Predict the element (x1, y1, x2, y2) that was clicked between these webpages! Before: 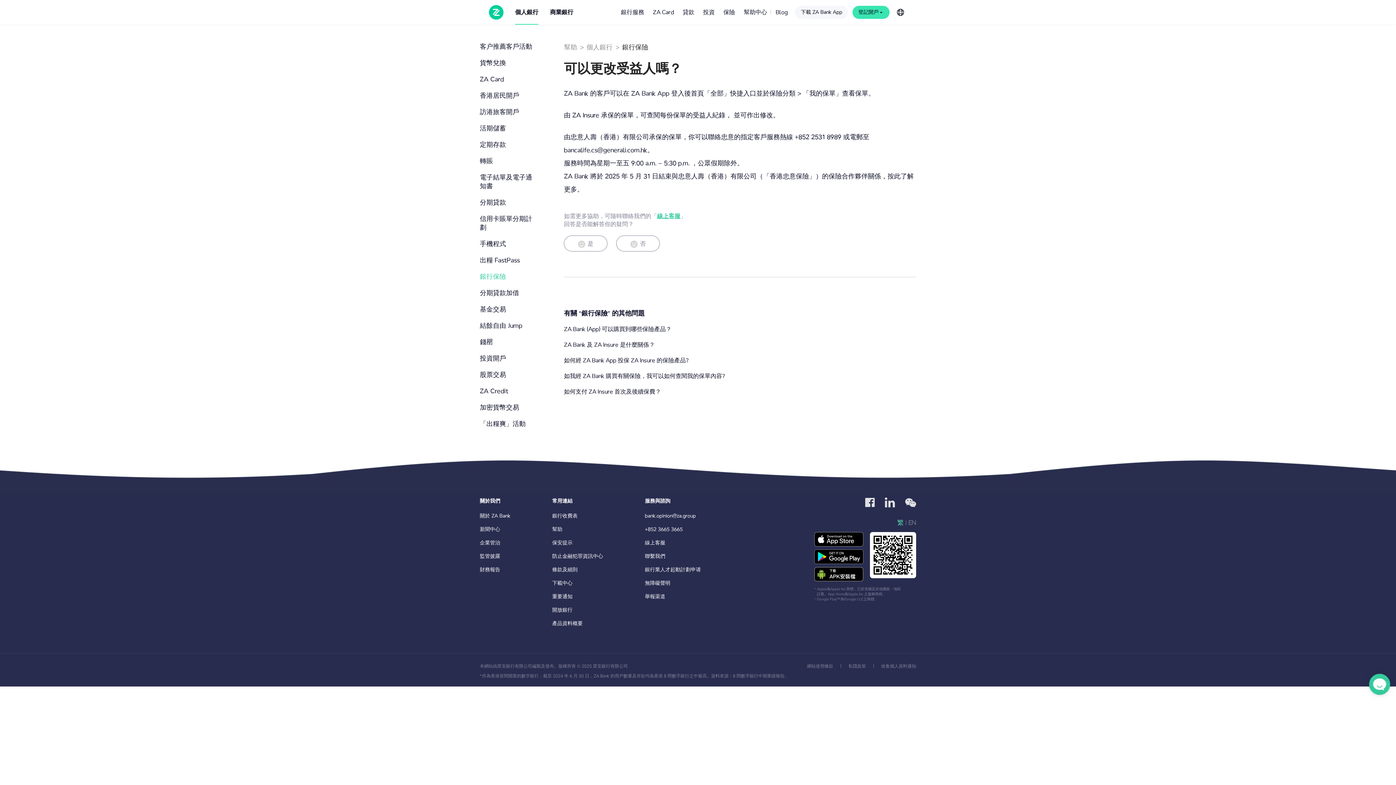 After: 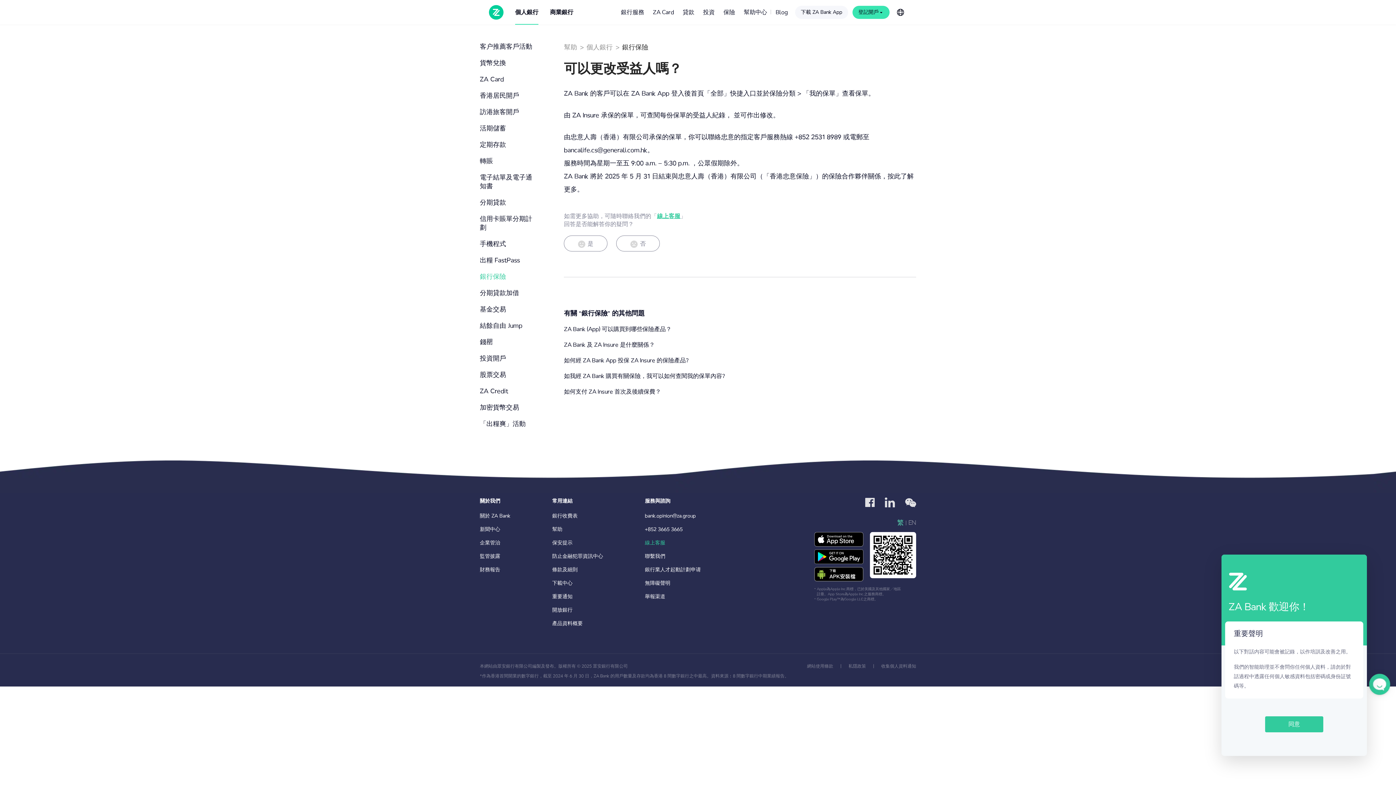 Action: bbox: (645, 539, 665, 546) label: 線上客服